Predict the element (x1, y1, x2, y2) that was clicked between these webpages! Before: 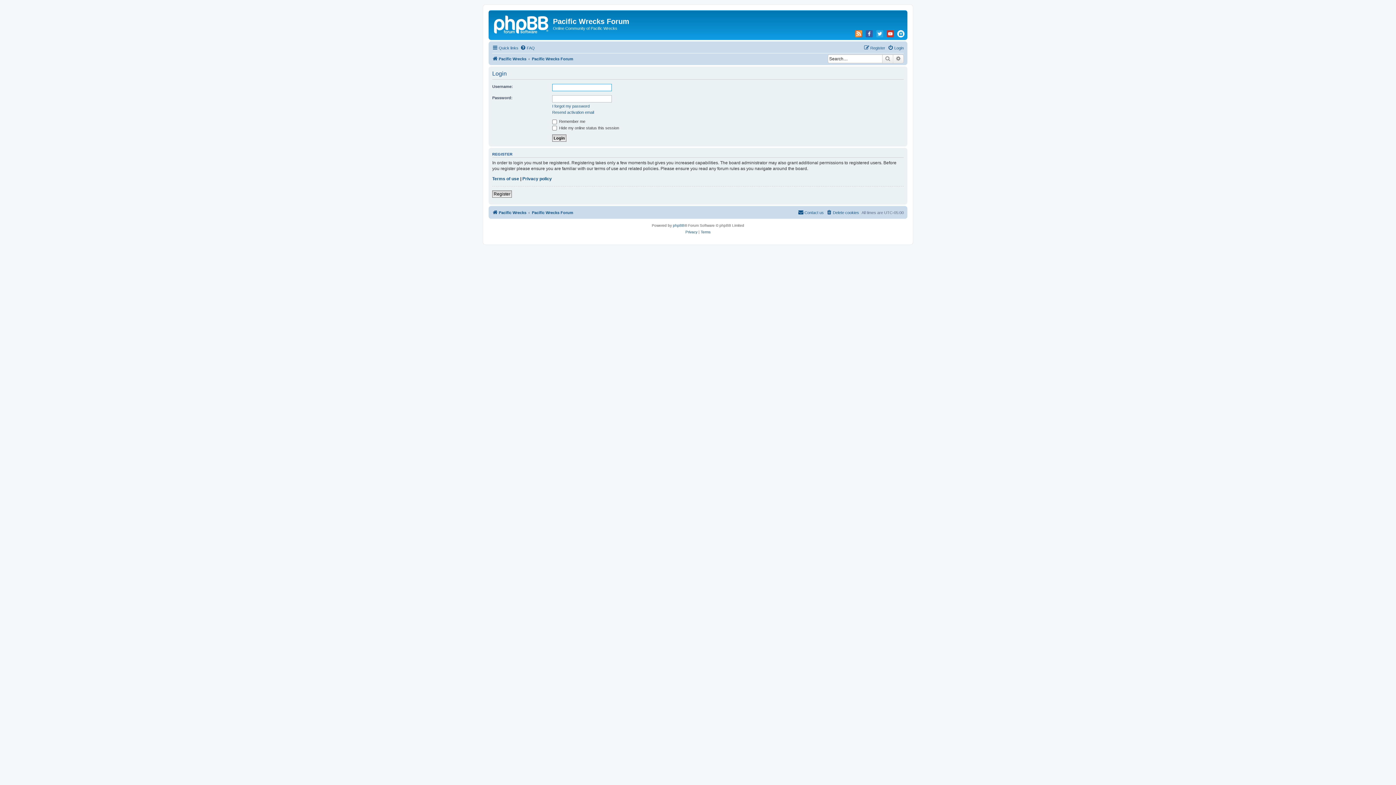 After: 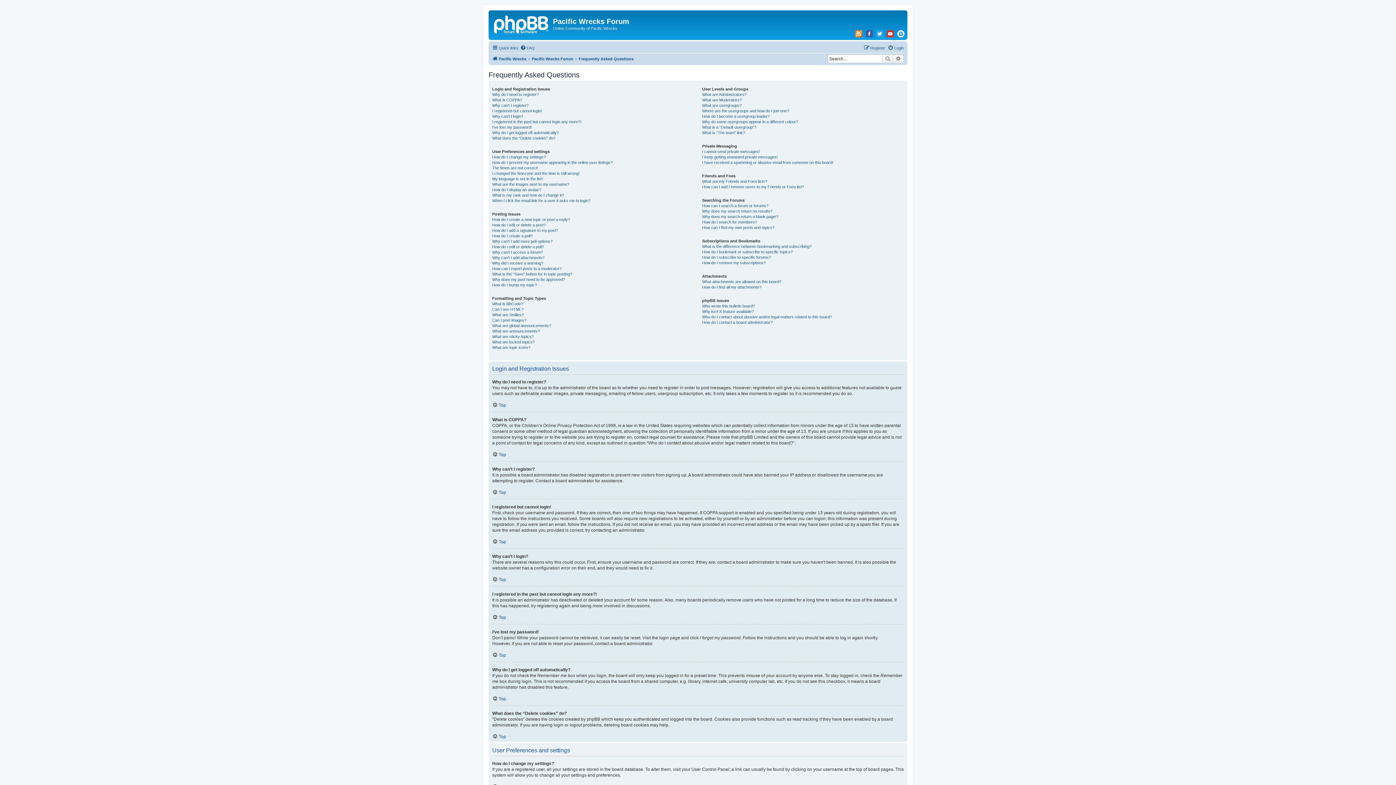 Action: label: FAQ bbox: (520, 43, 534, 52)